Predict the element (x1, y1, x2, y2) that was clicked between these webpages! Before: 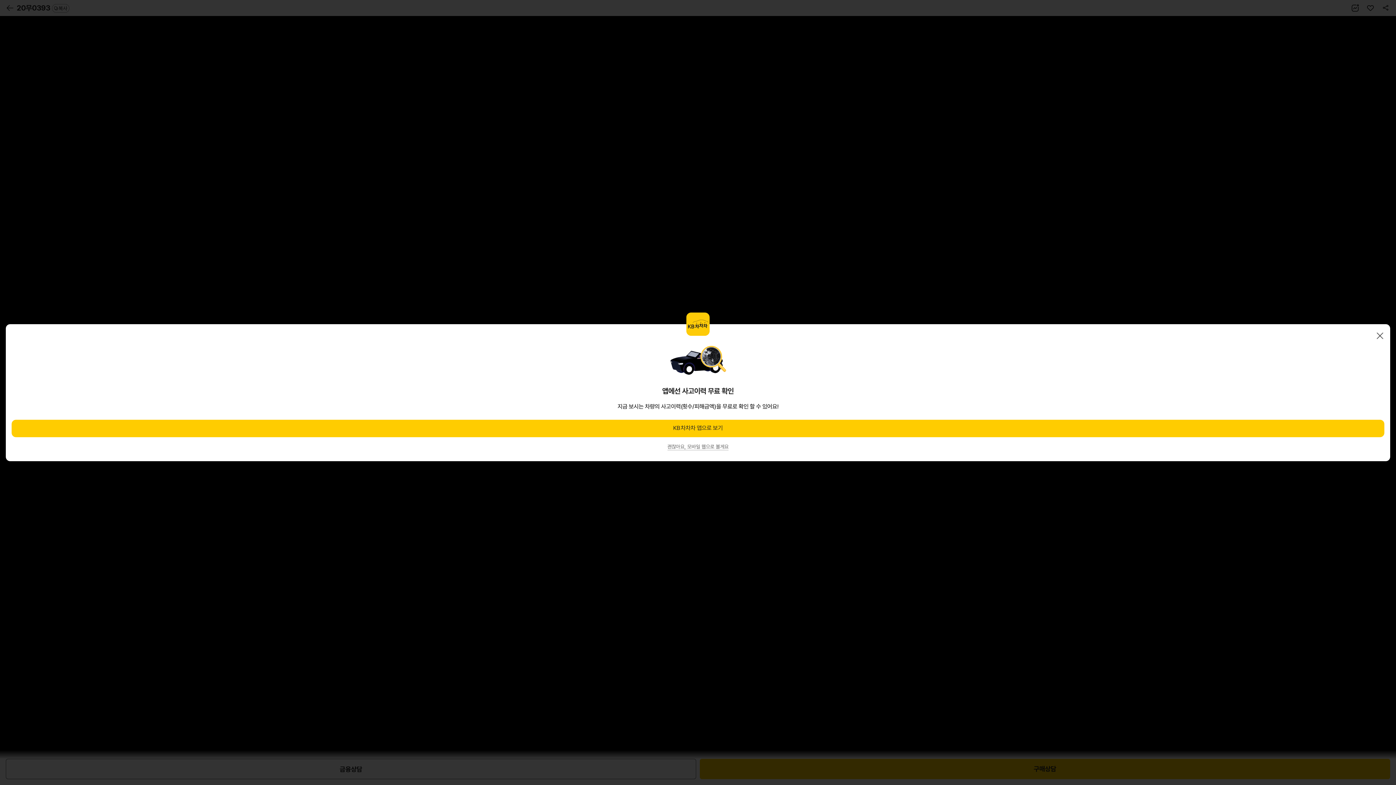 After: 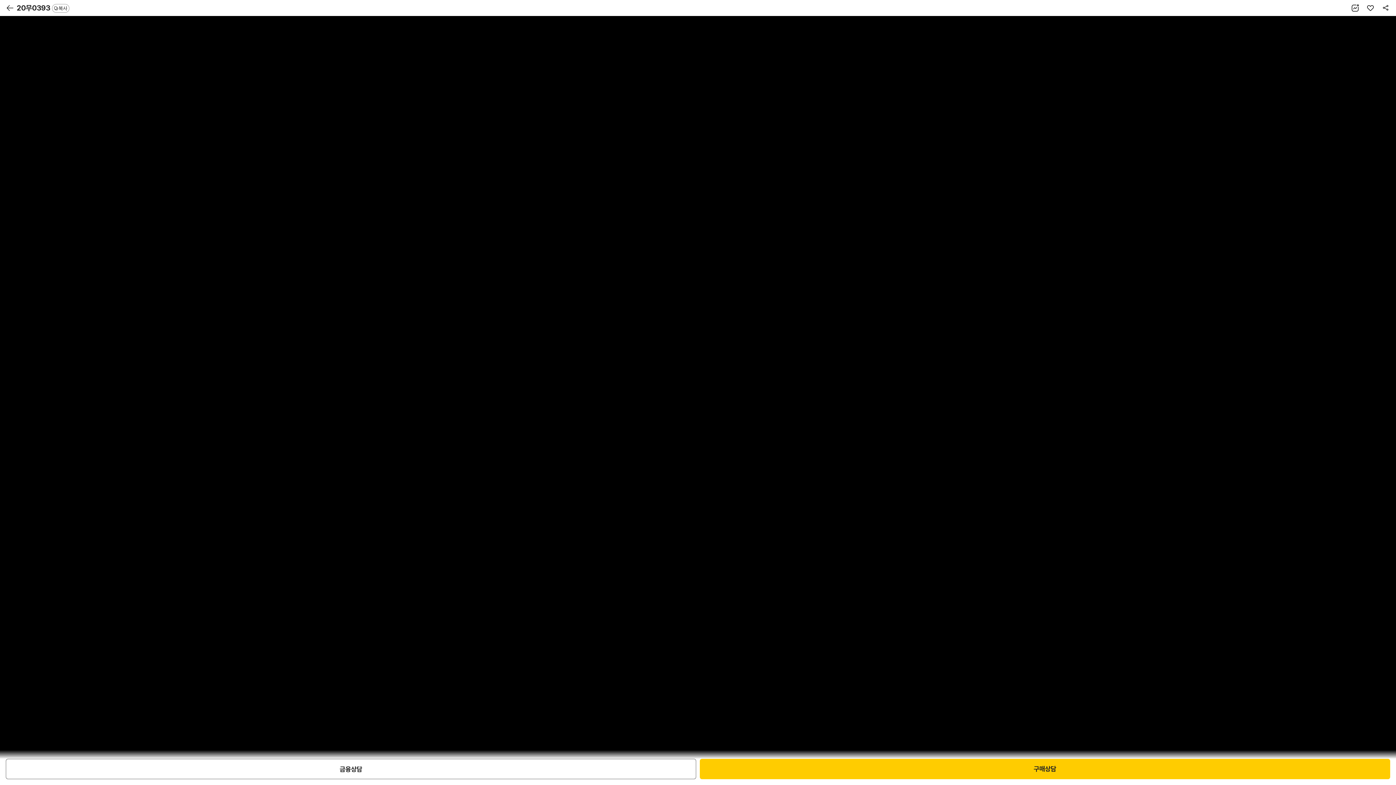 Action: label: 닫기 bbox: (1376, 331, 1384, 340)